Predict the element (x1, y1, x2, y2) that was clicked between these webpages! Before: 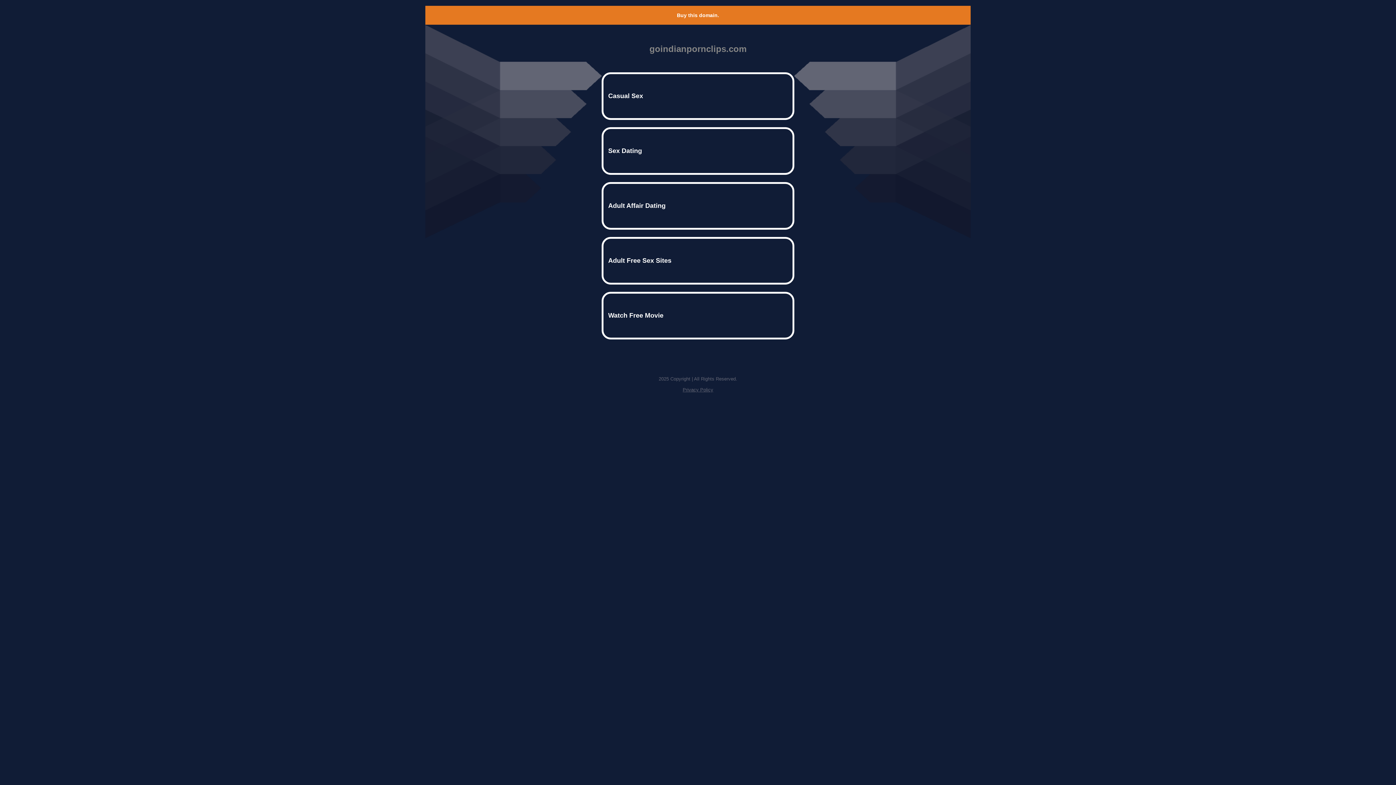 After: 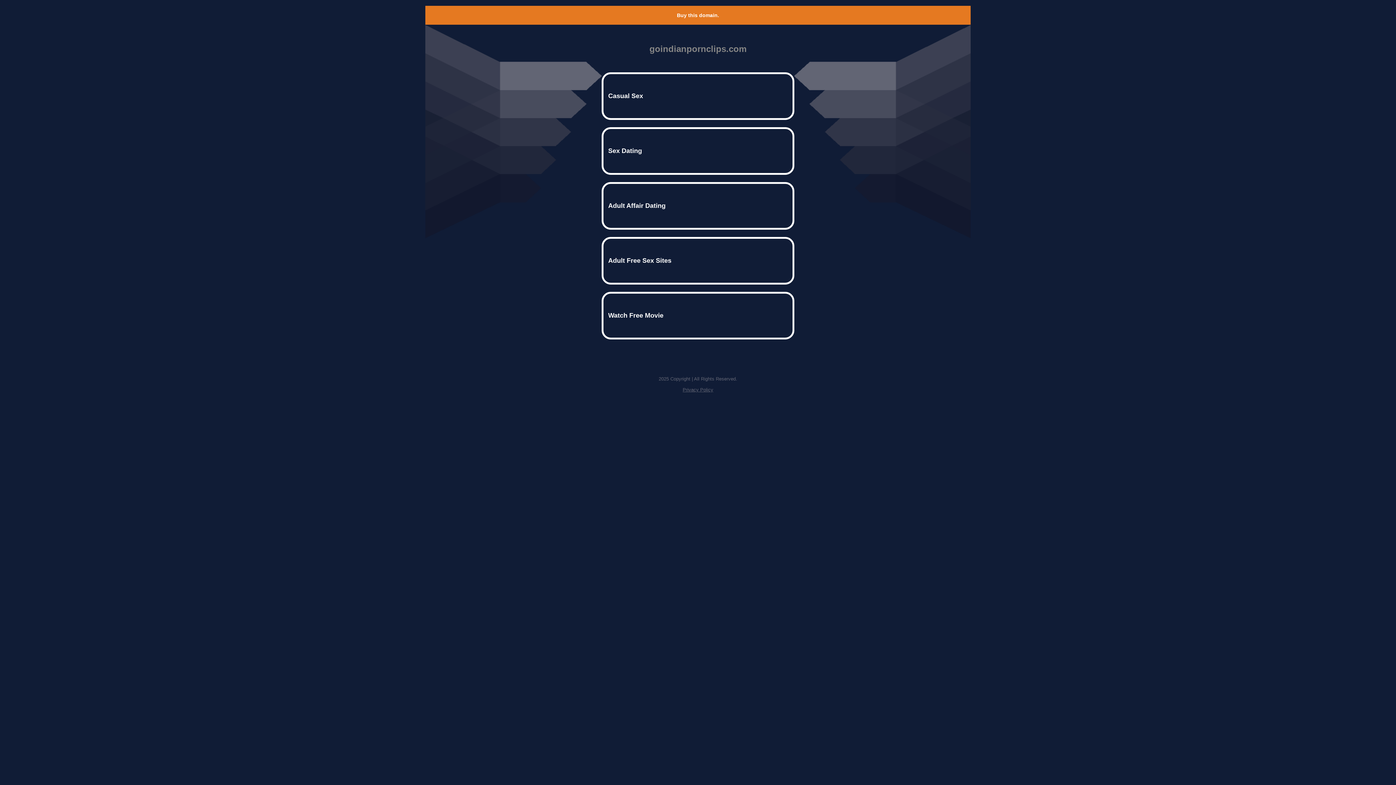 Action: bbox: (677, 12, 719, 18) label: Buy this domain.